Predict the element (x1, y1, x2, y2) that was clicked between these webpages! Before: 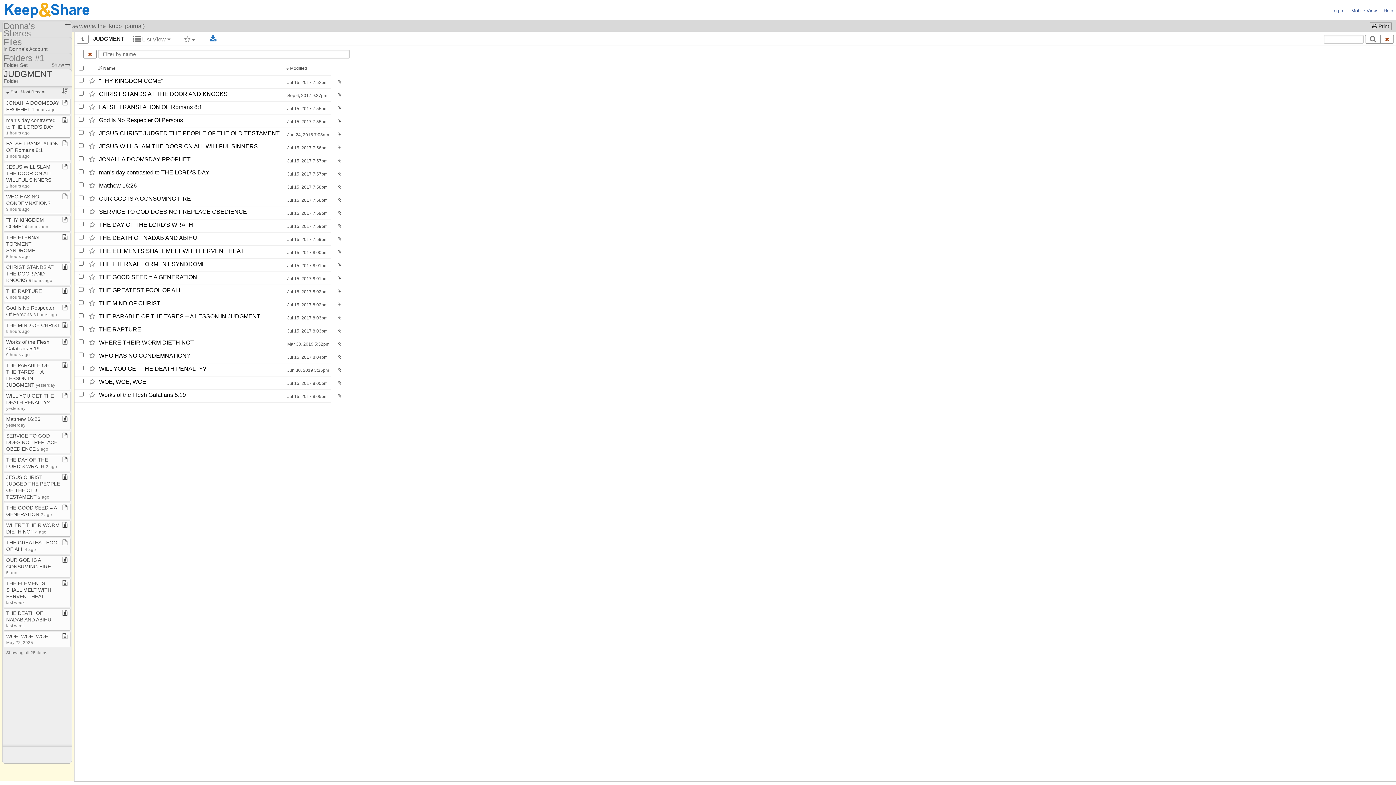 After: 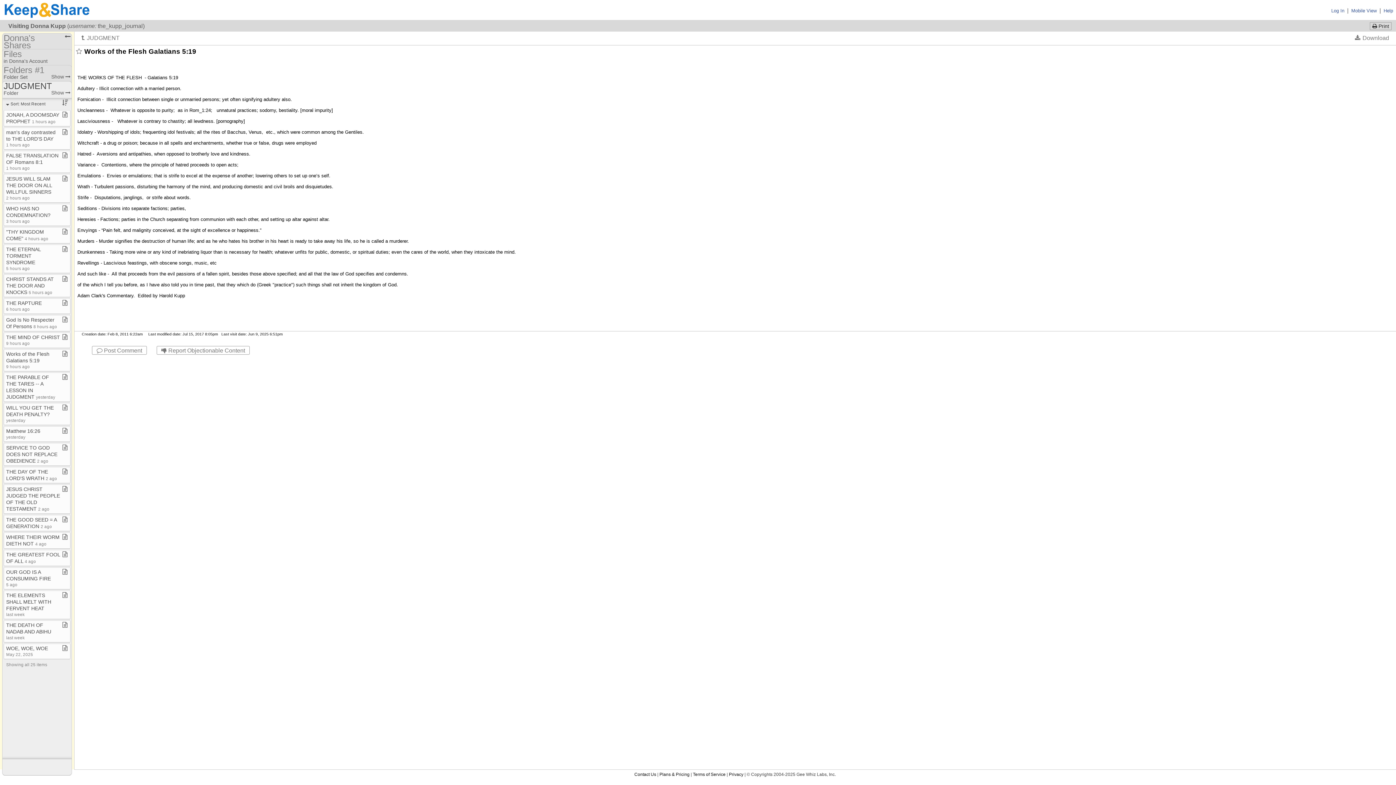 Action: bbox: (99, 392, 185, 398) label: Works of the Flesh Galatians 5:19